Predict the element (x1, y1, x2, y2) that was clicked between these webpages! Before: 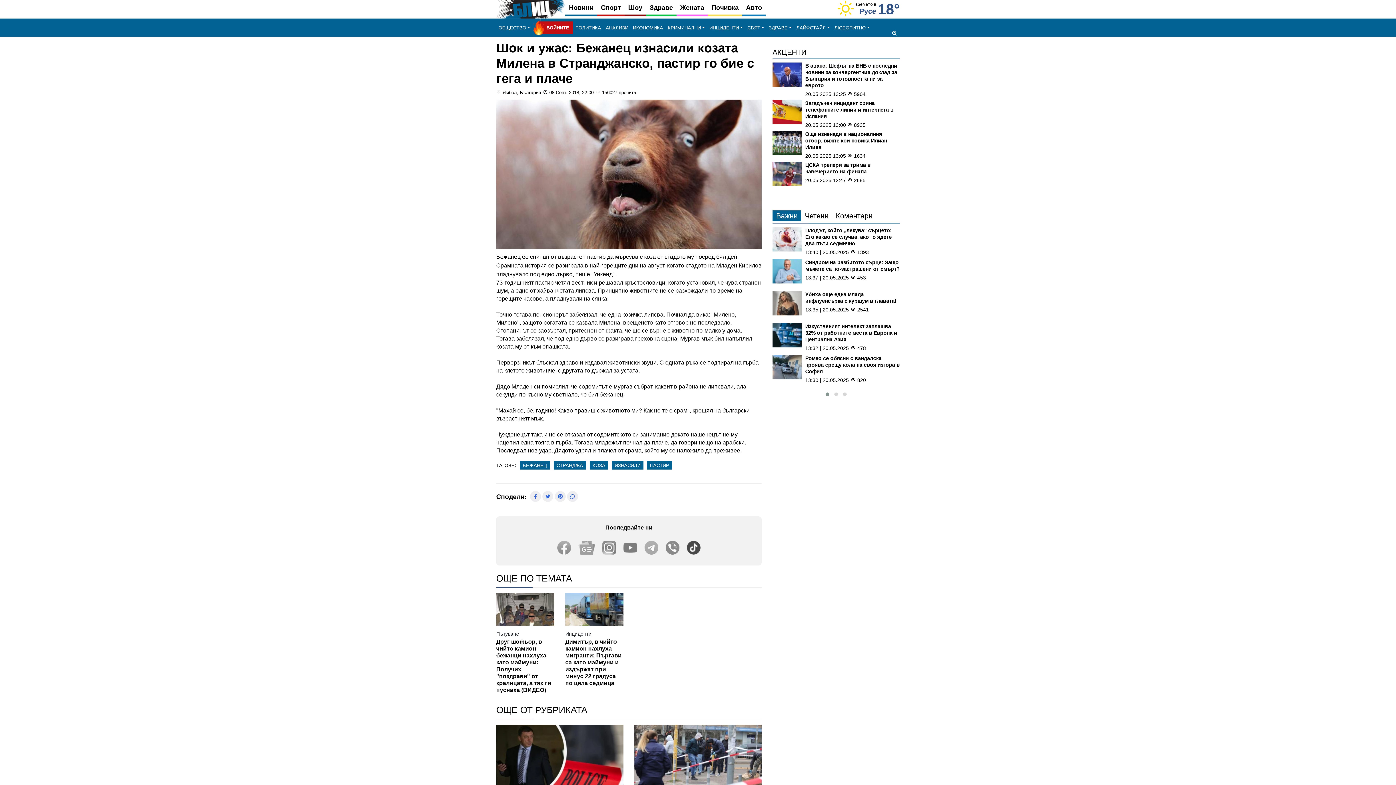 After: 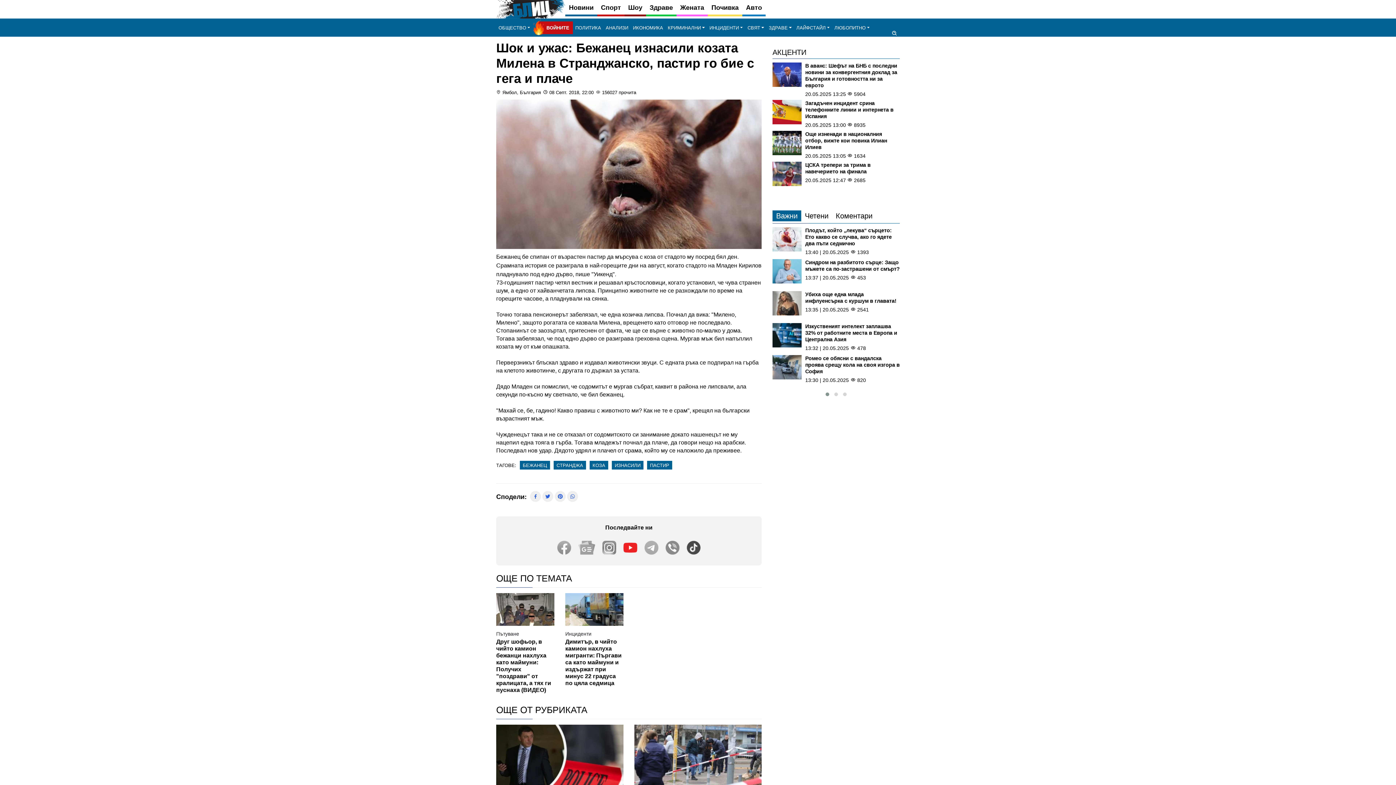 Action: bbox: (623, 537, 637, 558)